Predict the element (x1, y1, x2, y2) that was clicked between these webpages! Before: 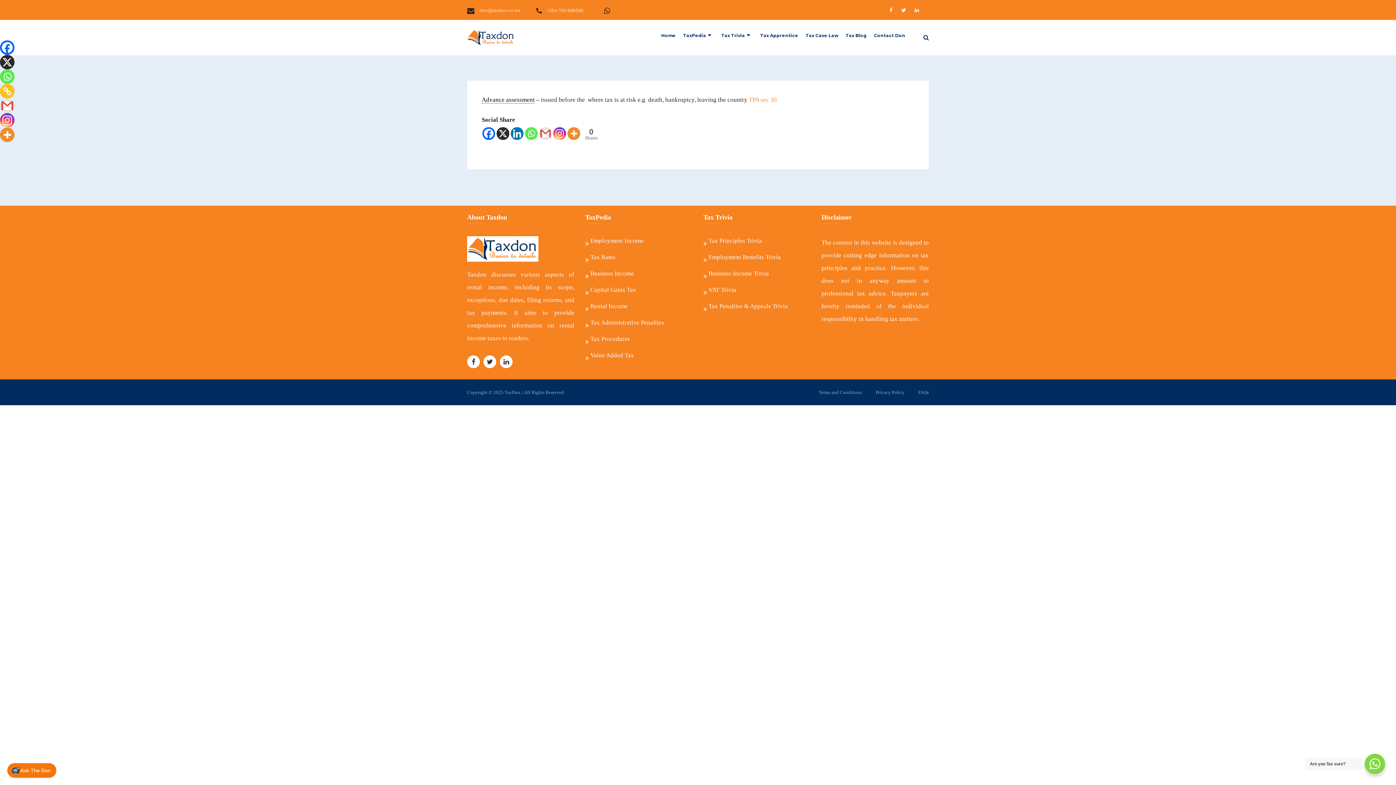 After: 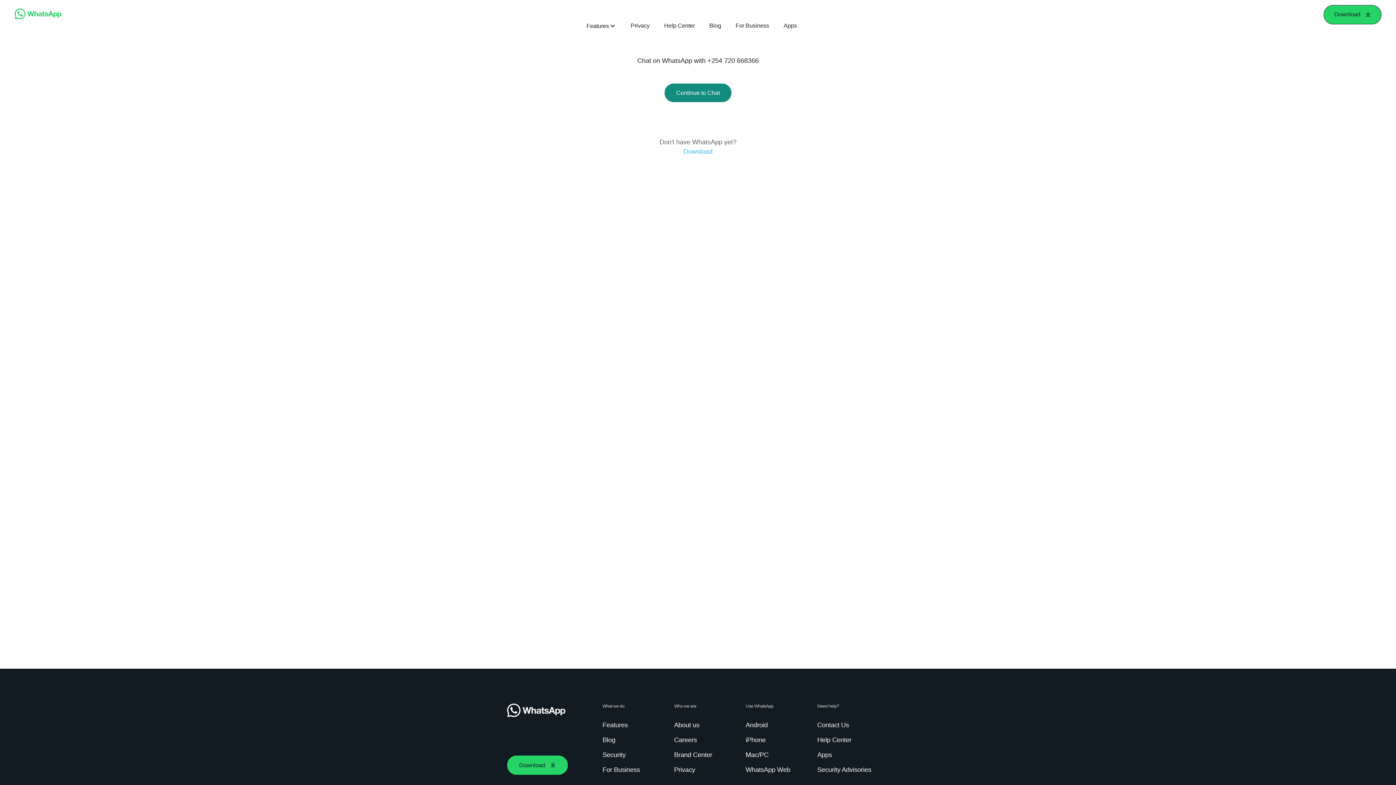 Action: bbox: (604, 7, 613, 13)